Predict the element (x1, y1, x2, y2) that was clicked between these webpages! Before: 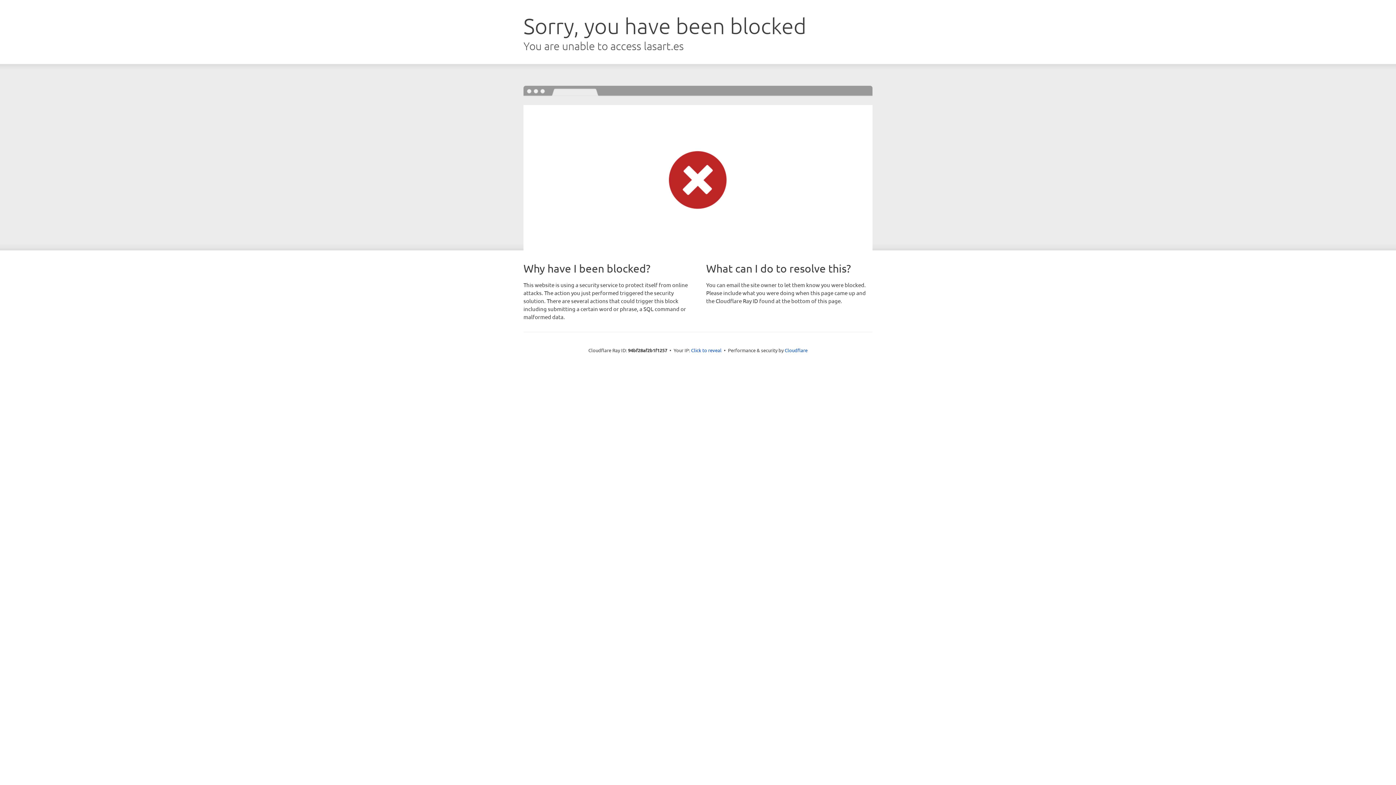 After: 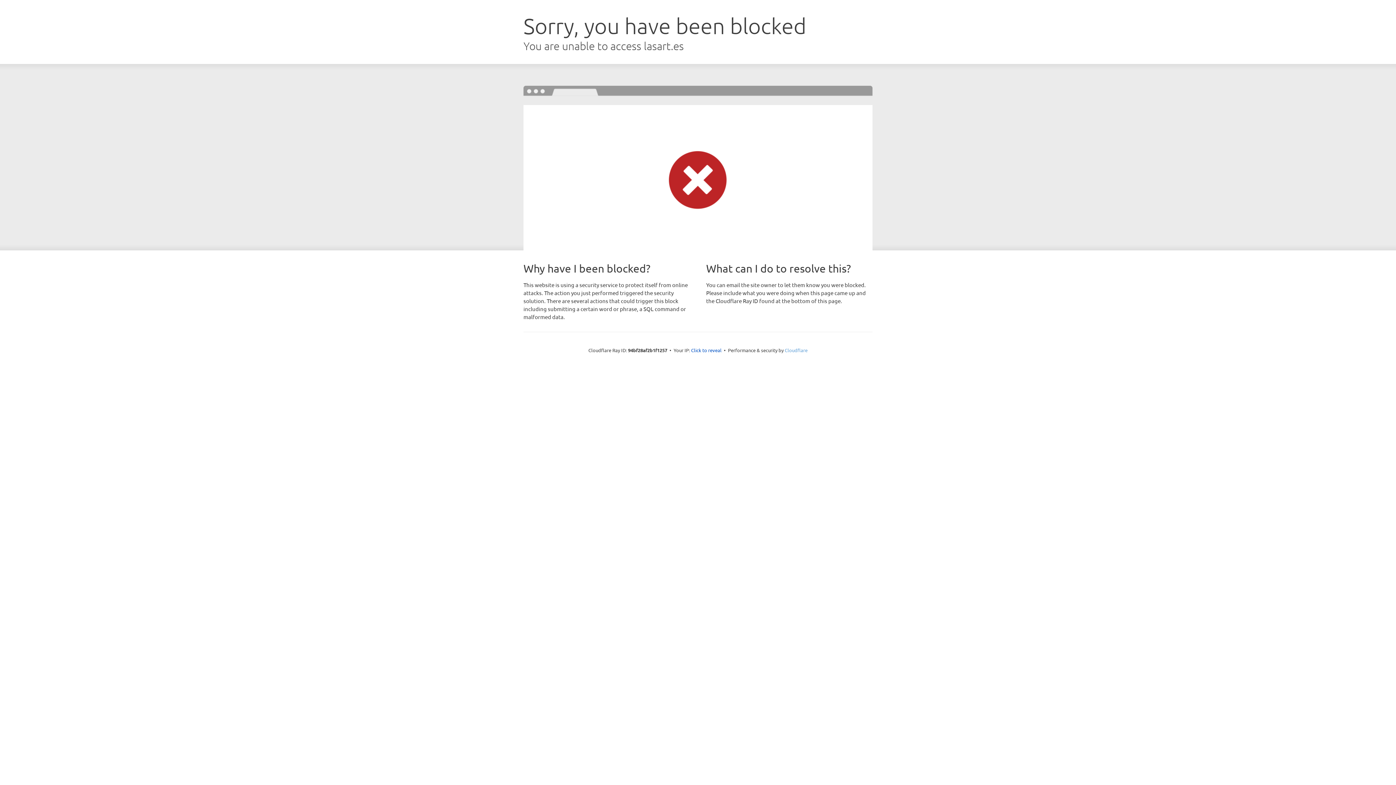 Action: bbox: (784, 347, 807, 353) label: Cloudflare